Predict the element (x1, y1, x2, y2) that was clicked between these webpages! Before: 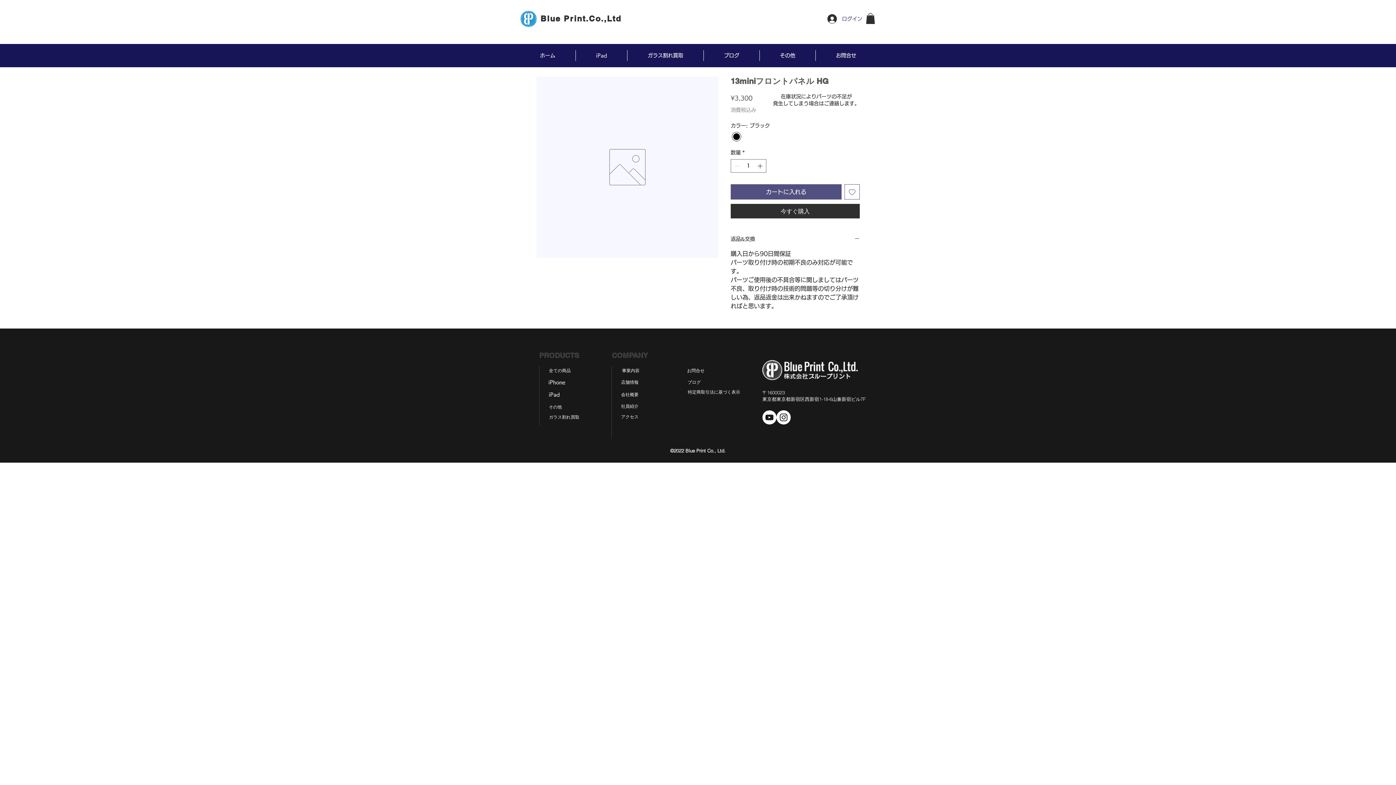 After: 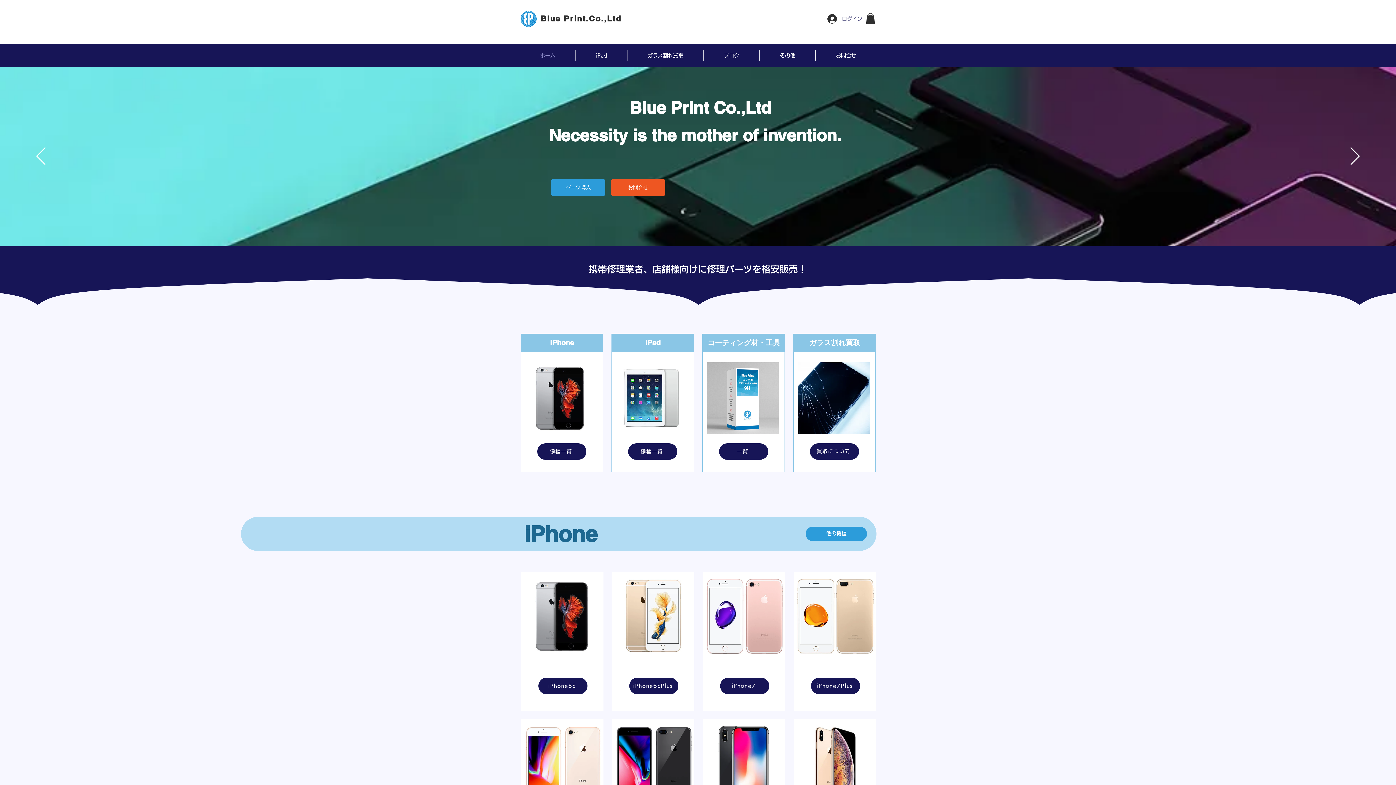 Action: bbox: (520, 50, 575, 61) label: ホーム